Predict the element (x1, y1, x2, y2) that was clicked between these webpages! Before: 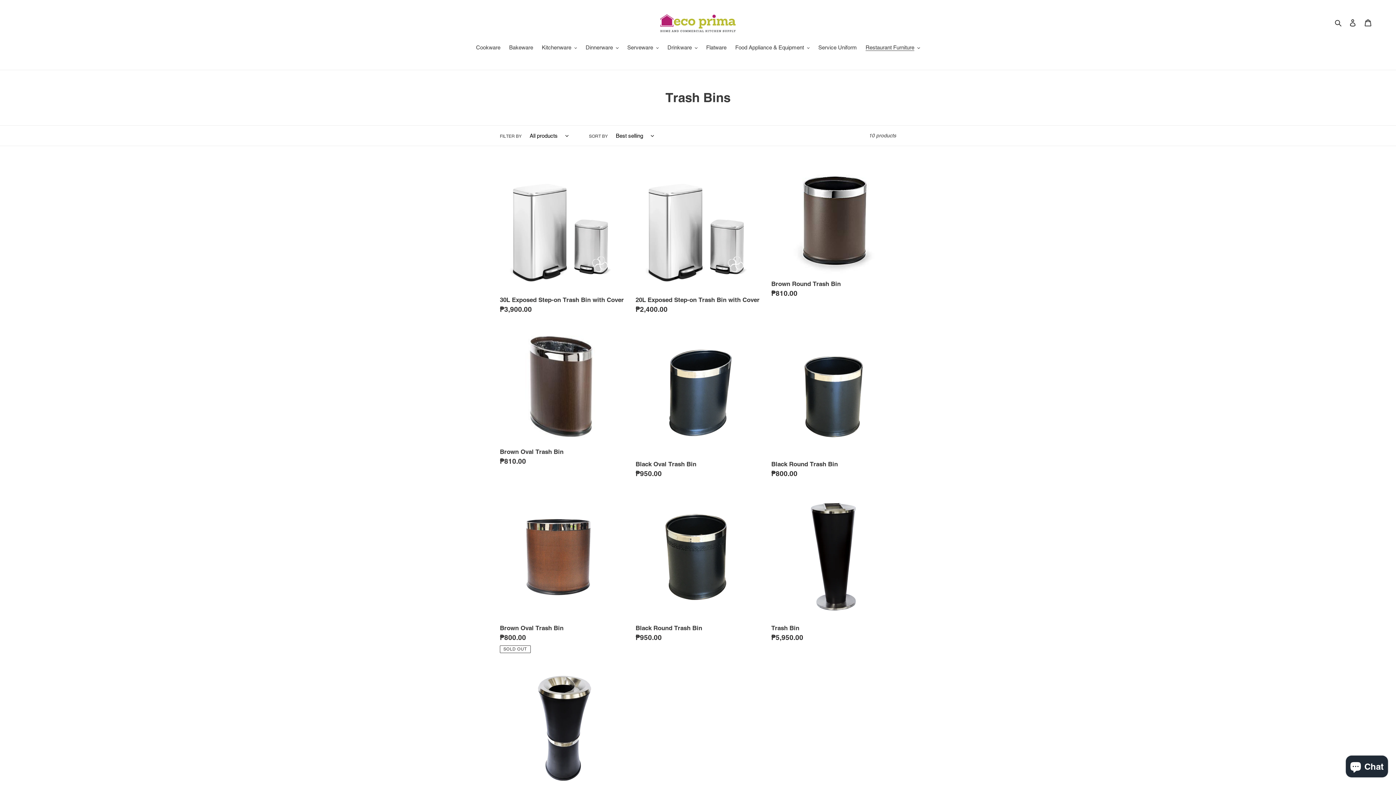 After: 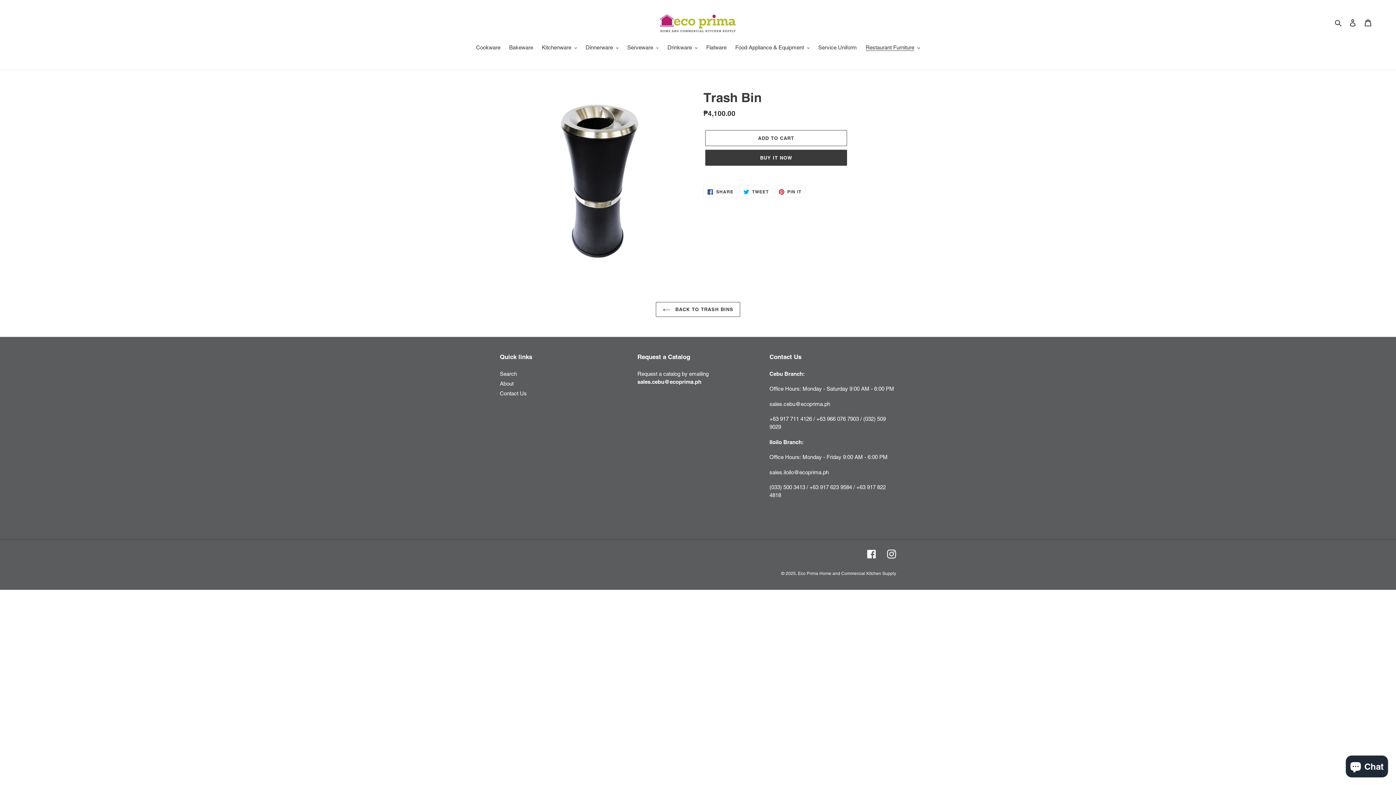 Action: label: Trash Bin bbox: (500, 666, 624, 817)